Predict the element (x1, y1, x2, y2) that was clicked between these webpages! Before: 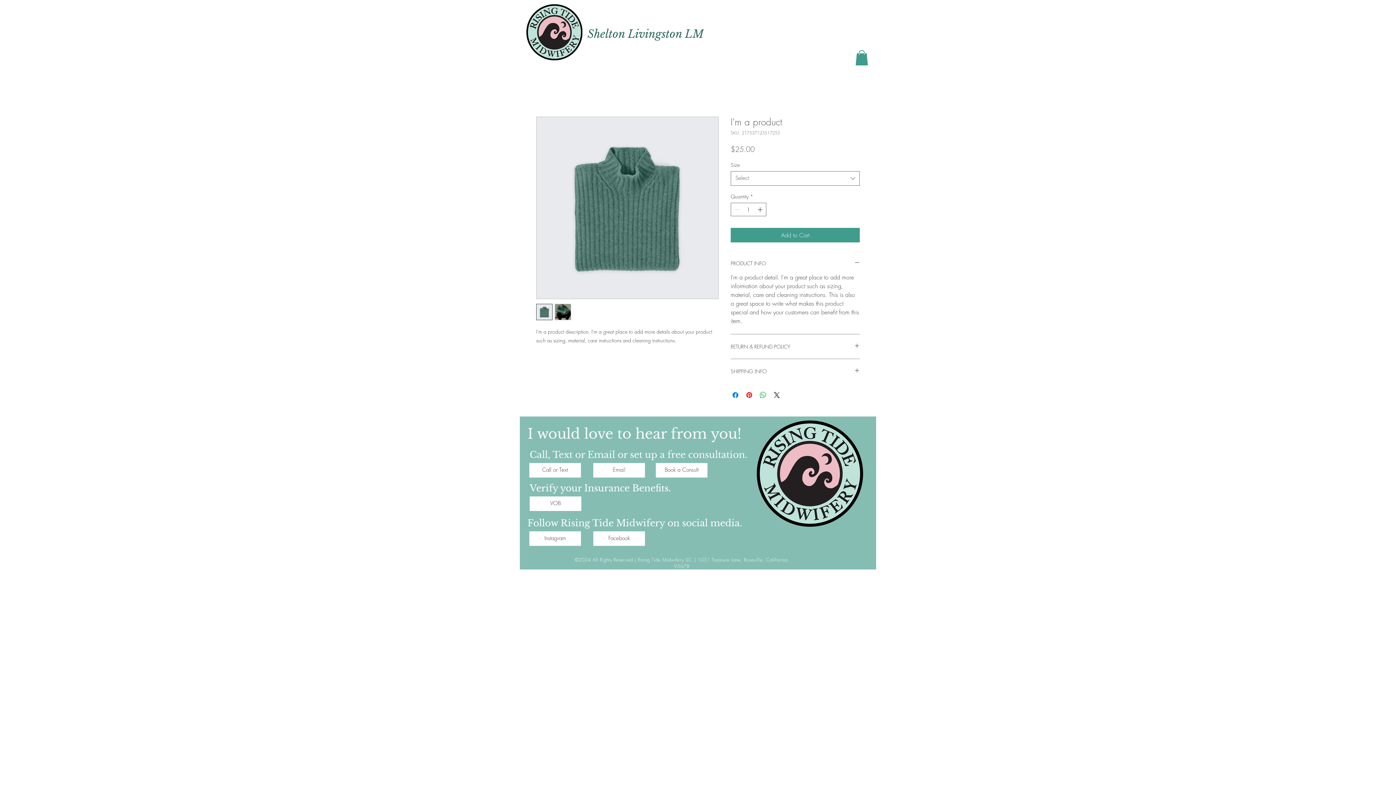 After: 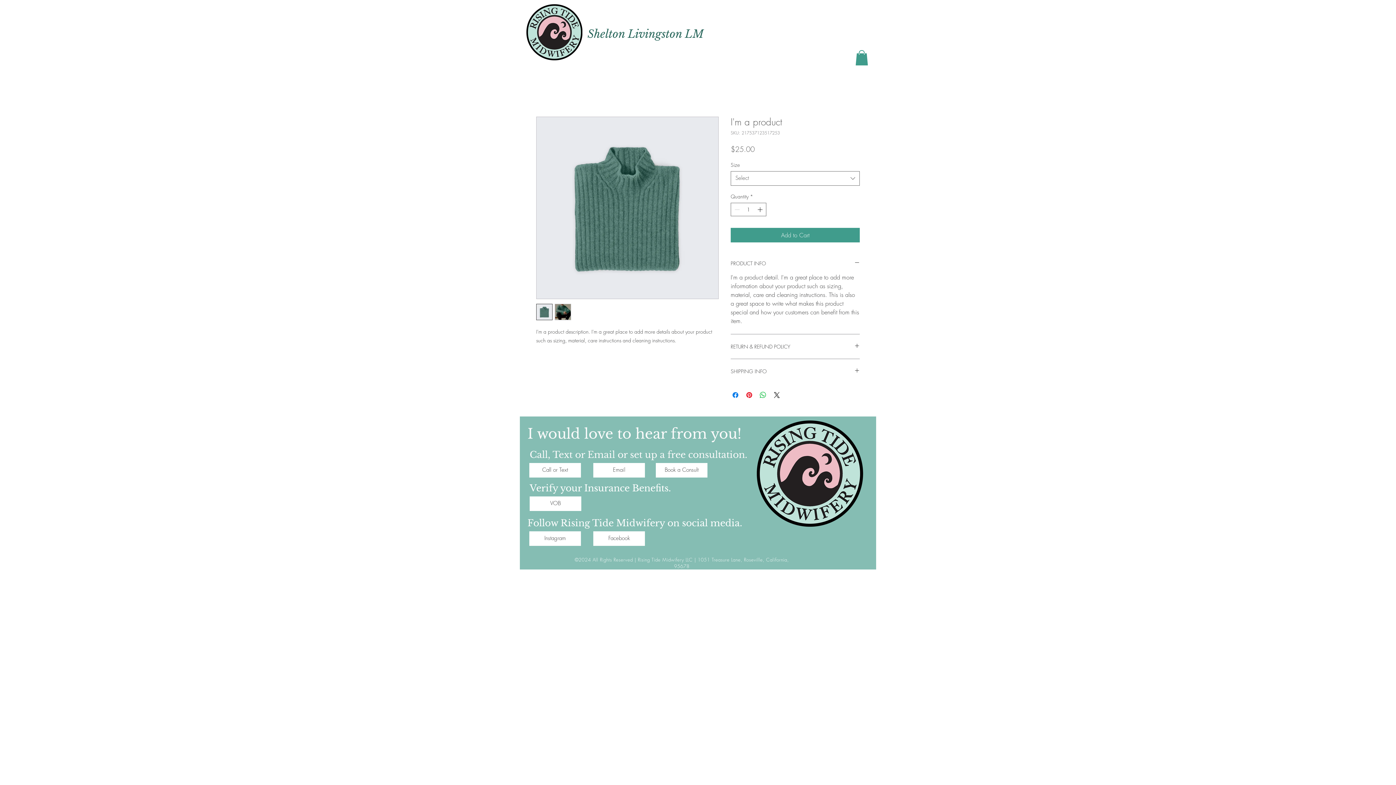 Action: bbox: (554, 303, 571, 320)